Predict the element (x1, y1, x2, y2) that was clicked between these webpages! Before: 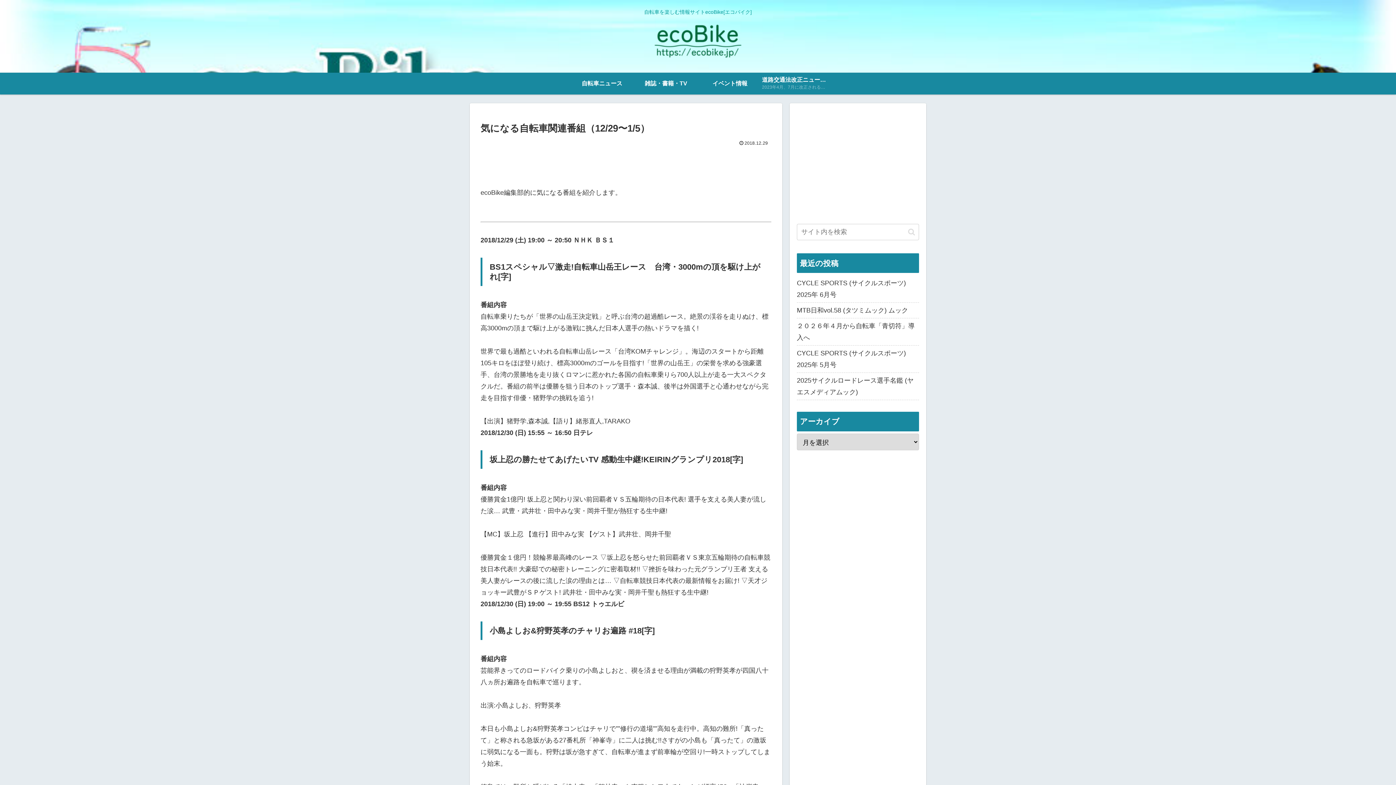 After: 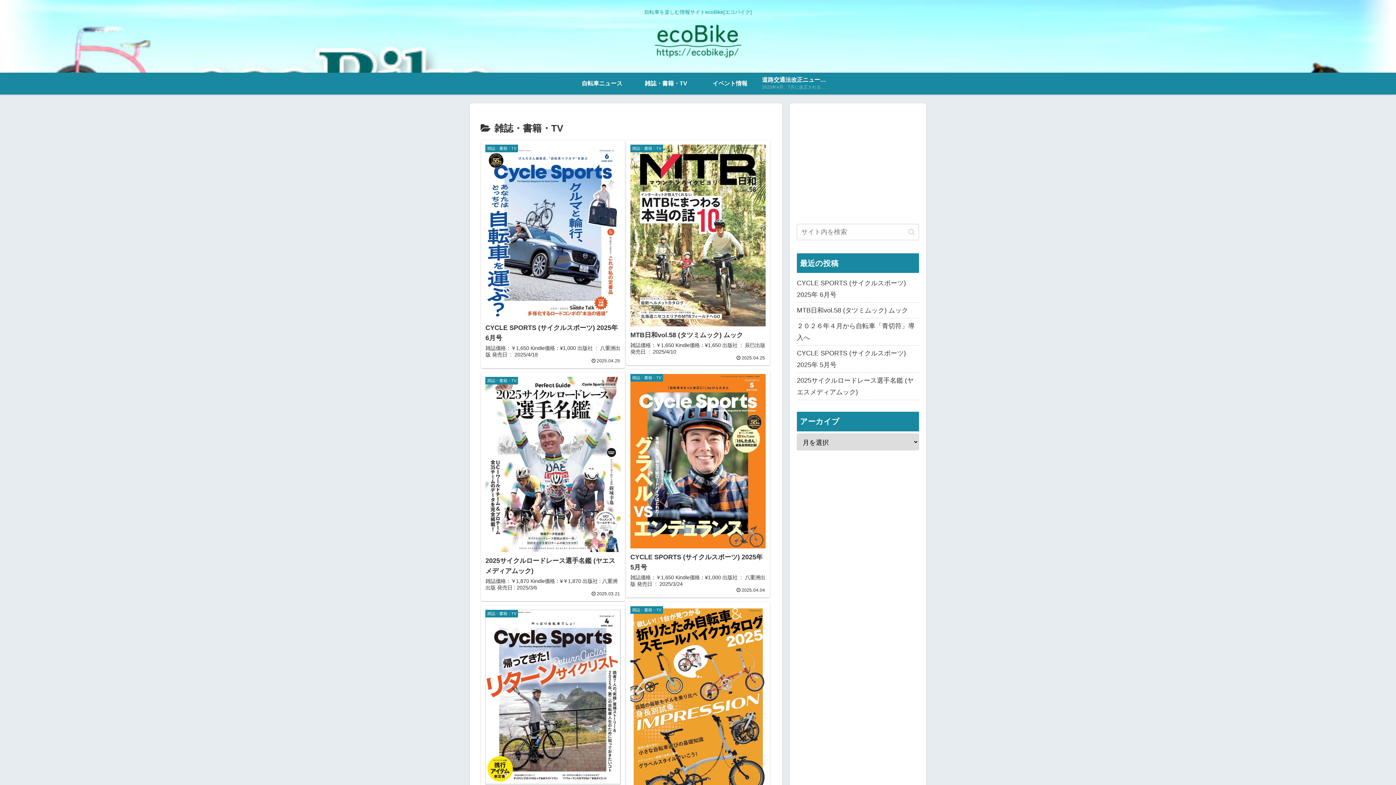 Action: label: 雑誌・書籍・TV bbox: (634, 72, 698, 94)